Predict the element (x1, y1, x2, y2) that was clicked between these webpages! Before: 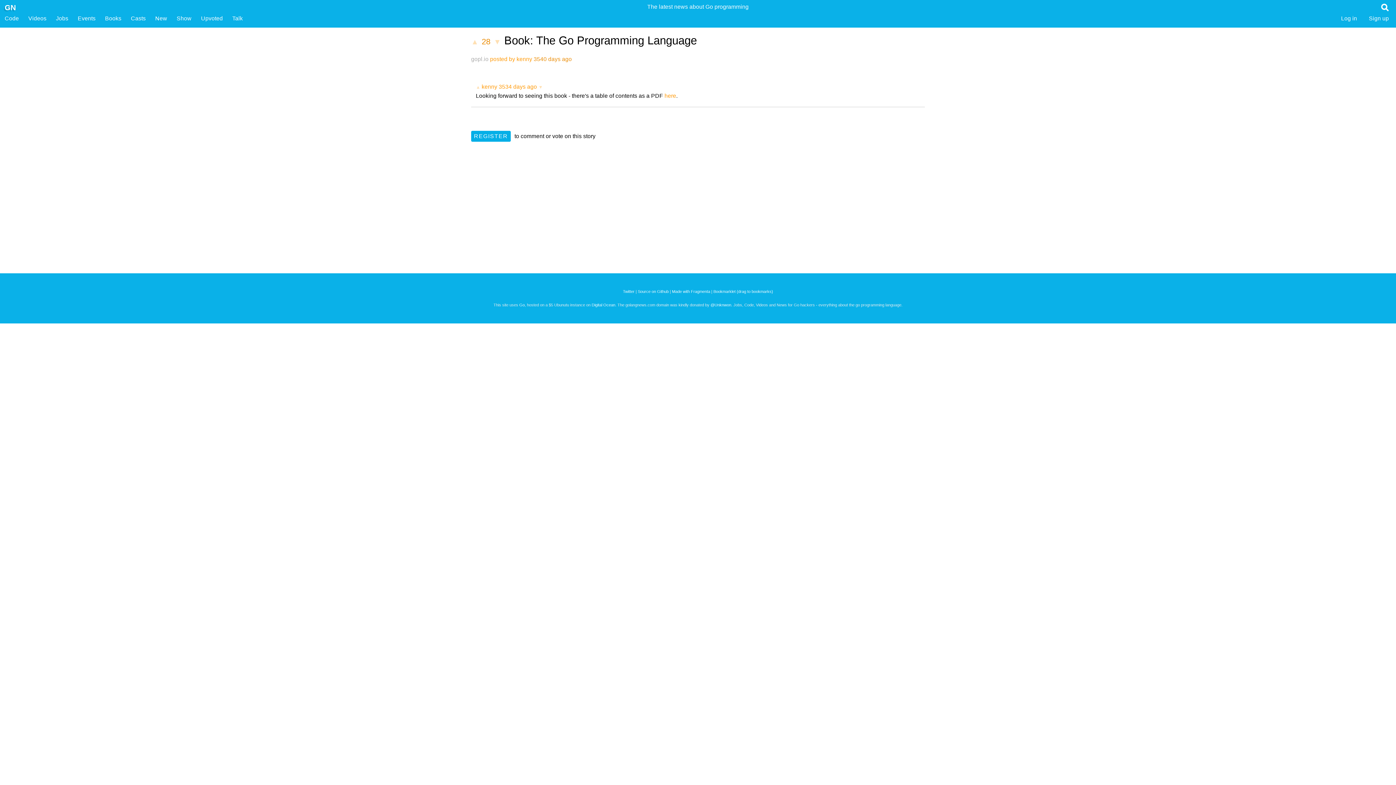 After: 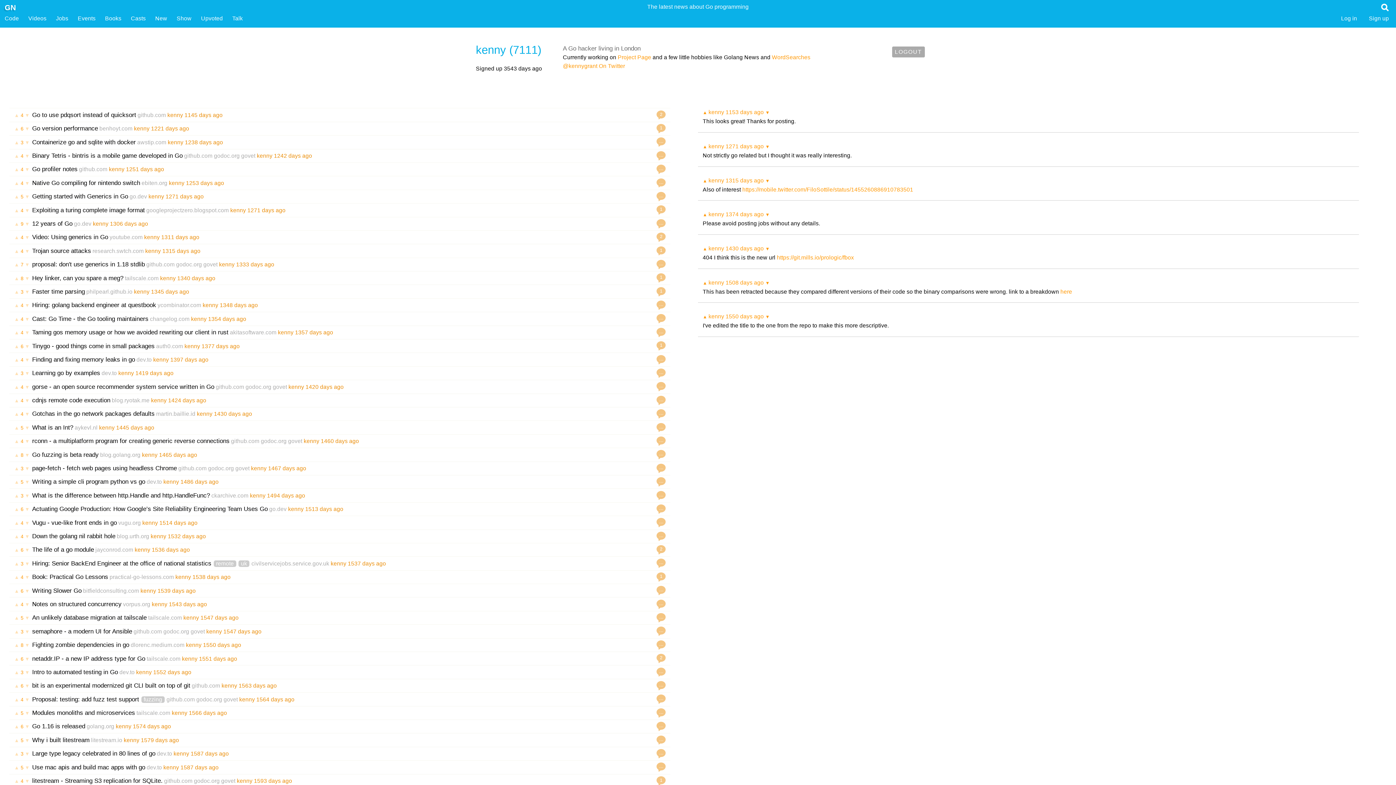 Action: label: posted by kenny bbox: (490, 56, 532, 62)